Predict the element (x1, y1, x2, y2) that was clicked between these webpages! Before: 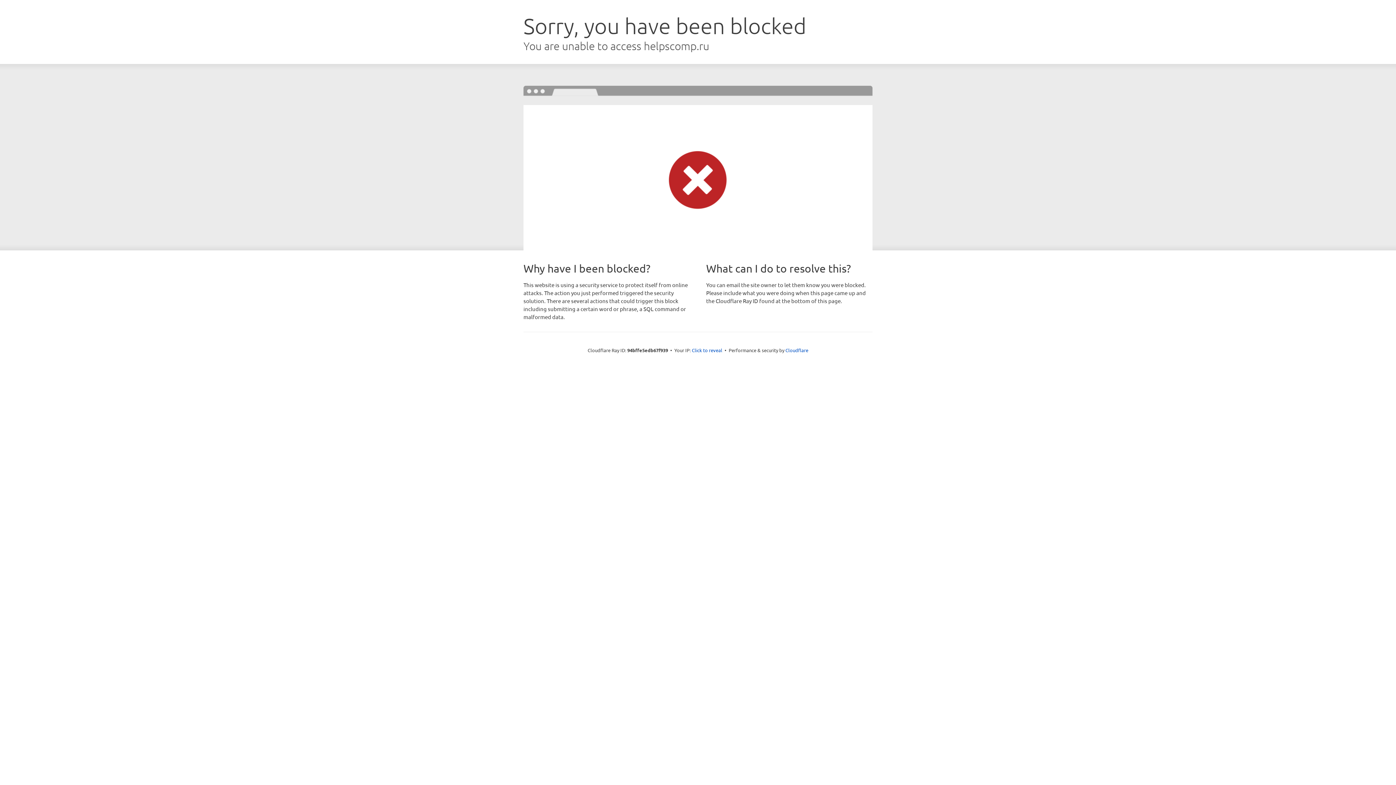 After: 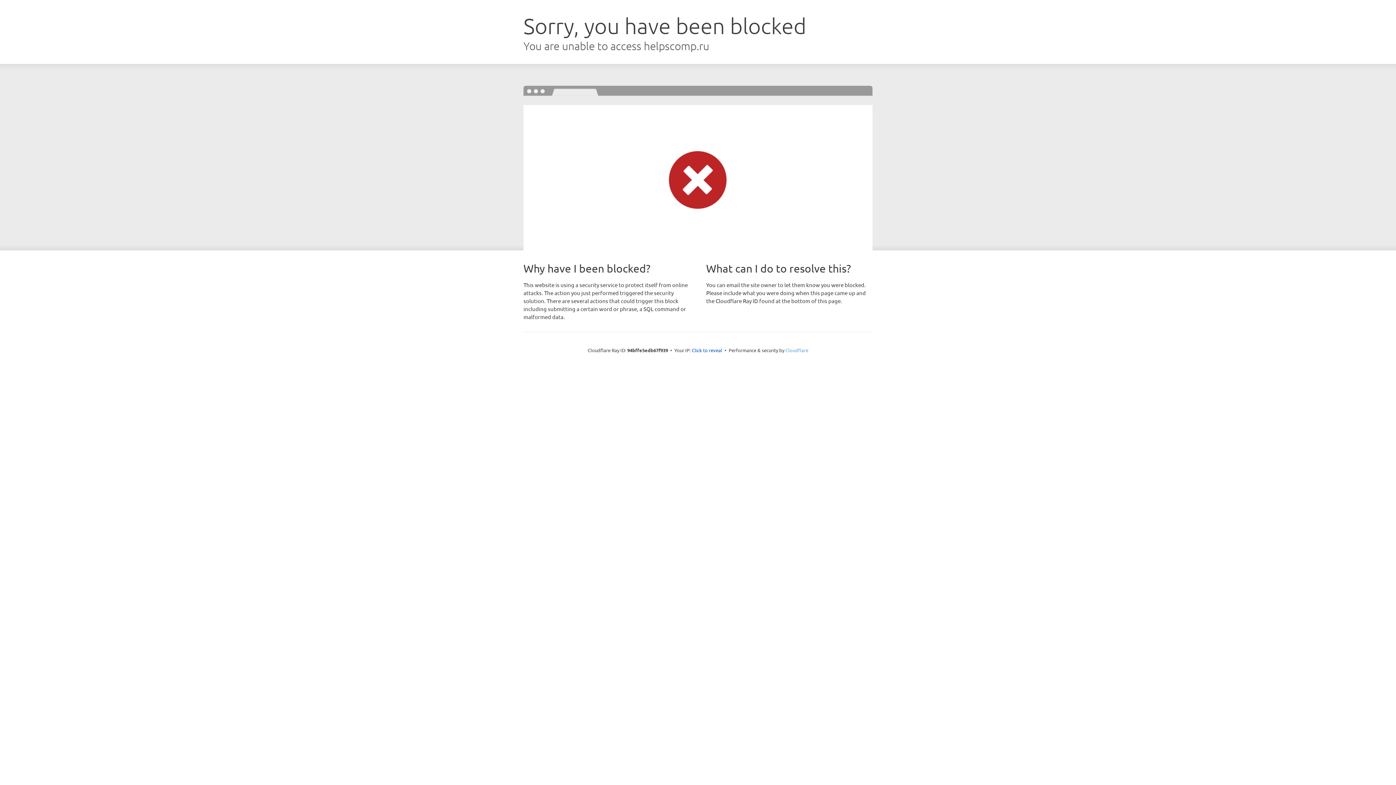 Action: label: Cloudflare bbox: (785, 347, 808, 353)